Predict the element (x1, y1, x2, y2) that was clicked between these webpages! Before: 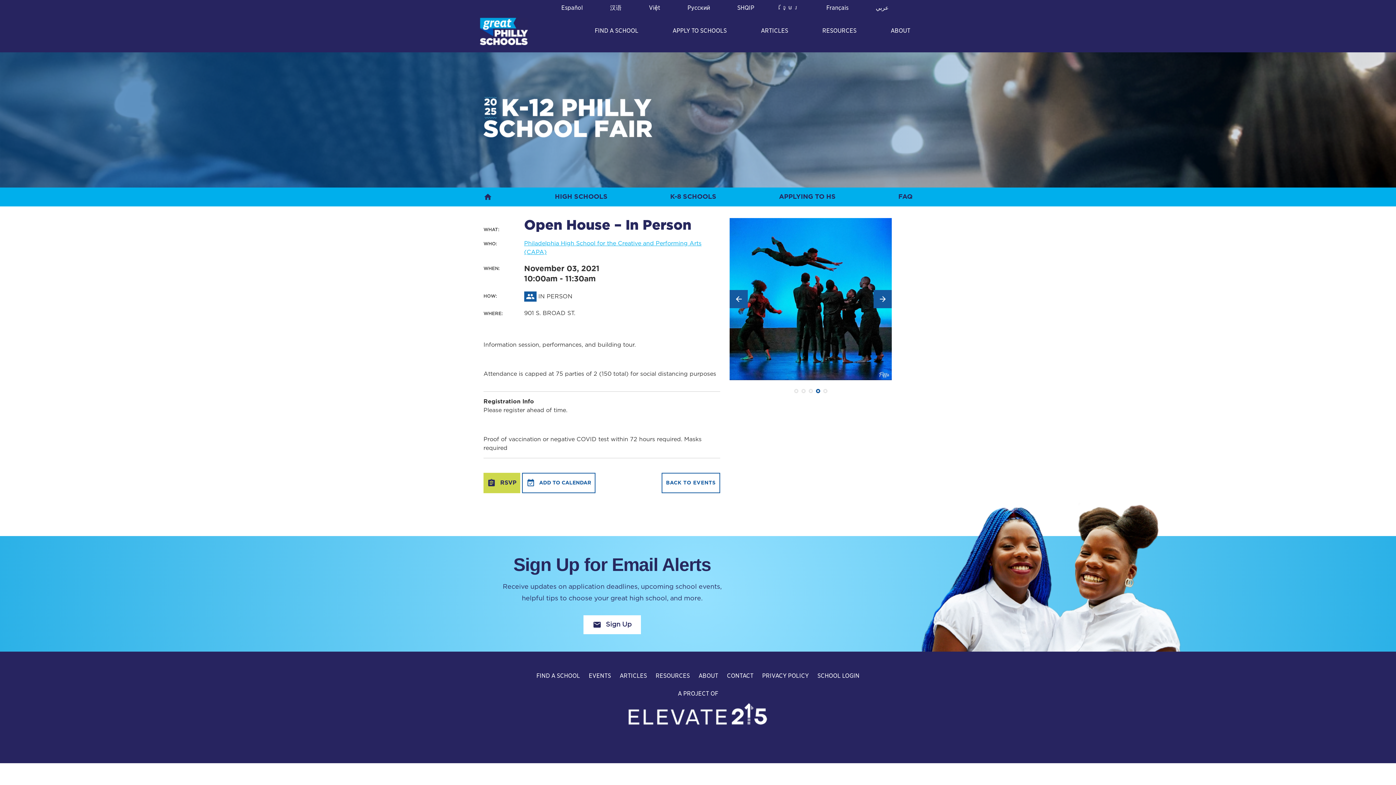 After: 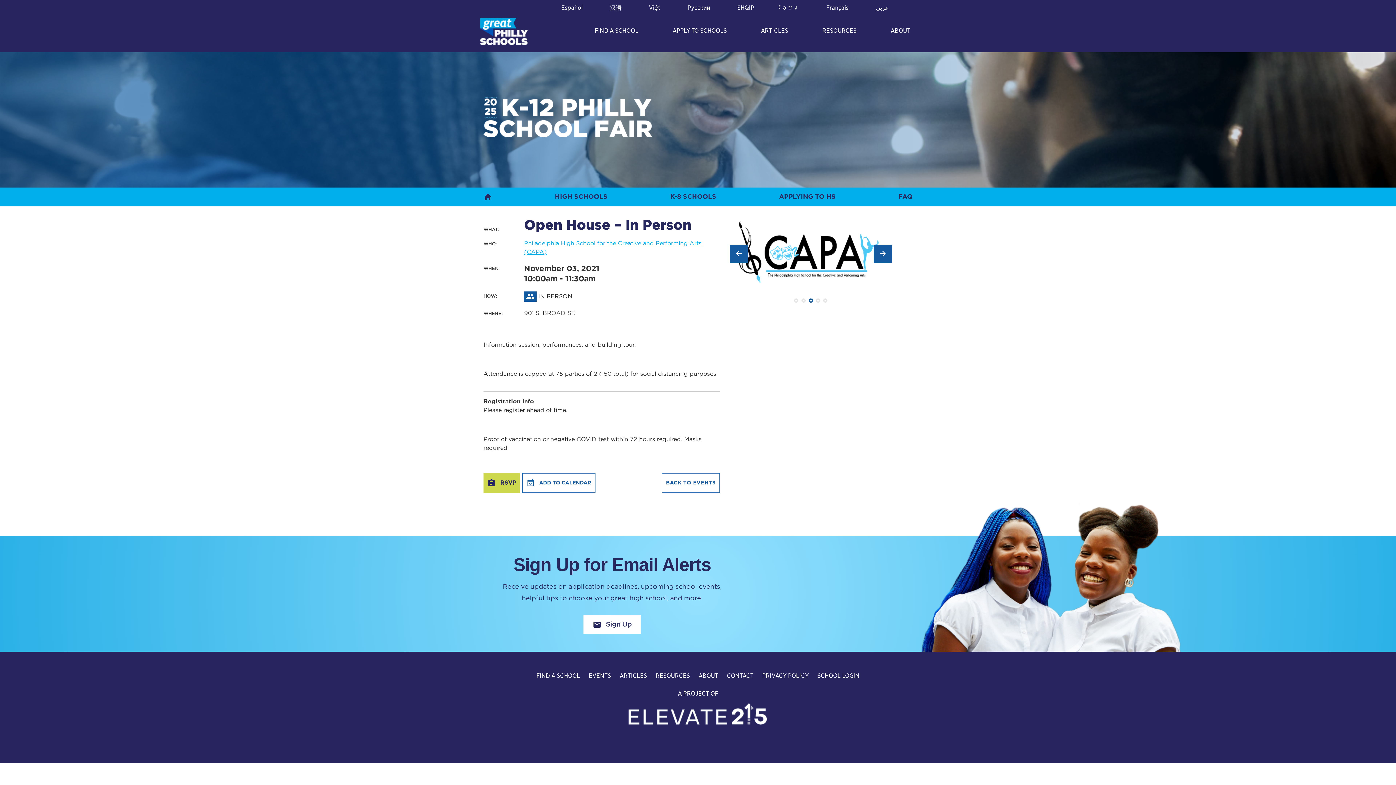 Action: bbox: (727, 672, 753, 680) label: CONTACT